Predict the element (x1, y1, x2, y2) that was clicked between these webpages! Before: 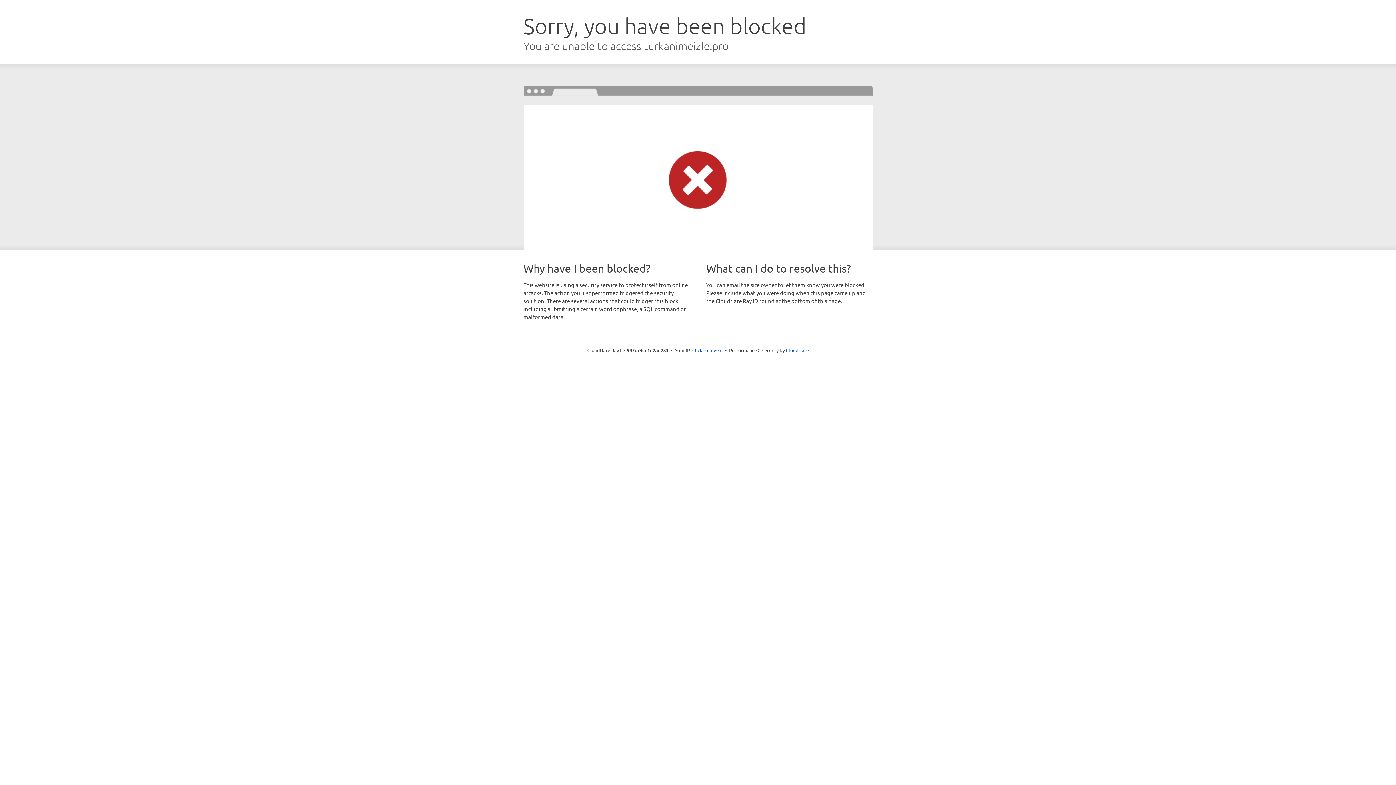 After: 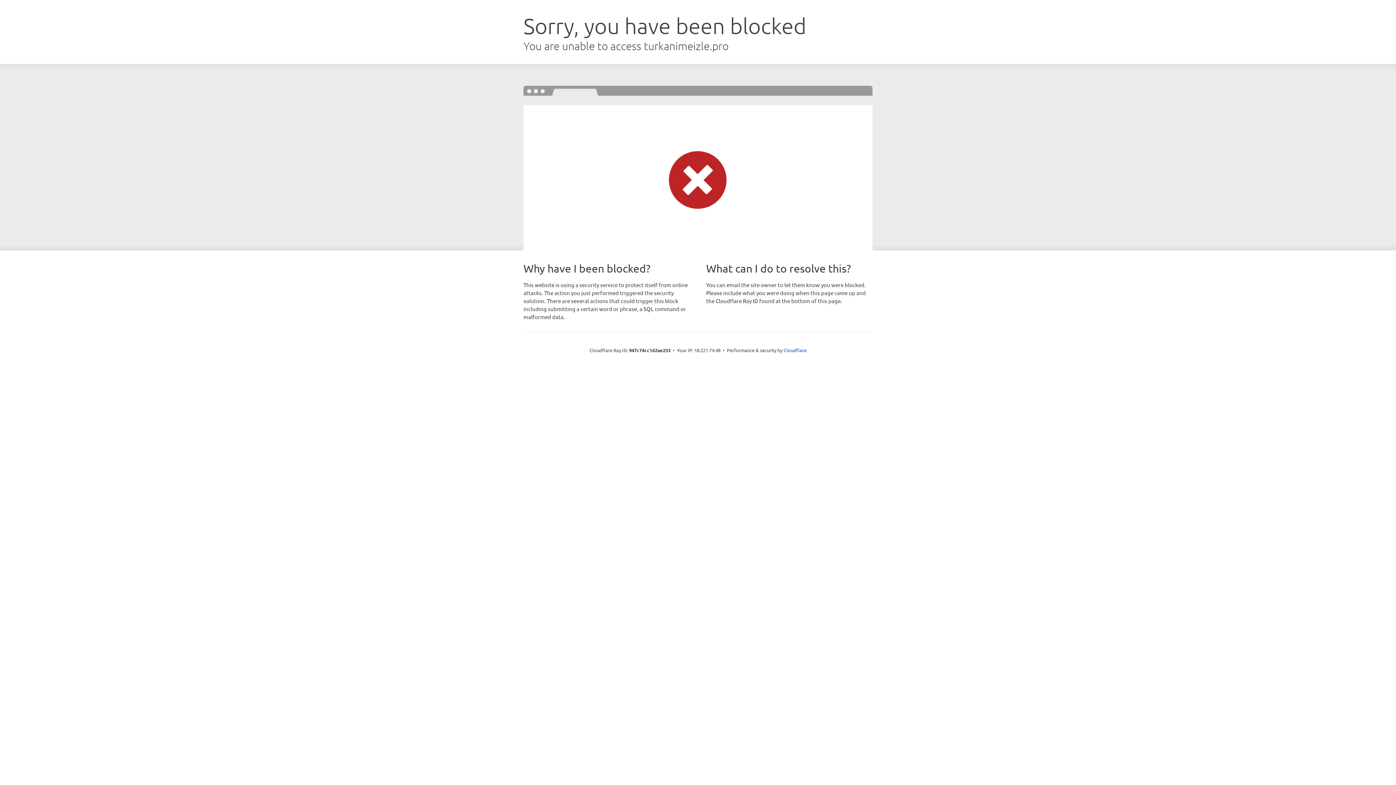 Action: bbox: (692, 346, 722, 353) label: Click to reveal